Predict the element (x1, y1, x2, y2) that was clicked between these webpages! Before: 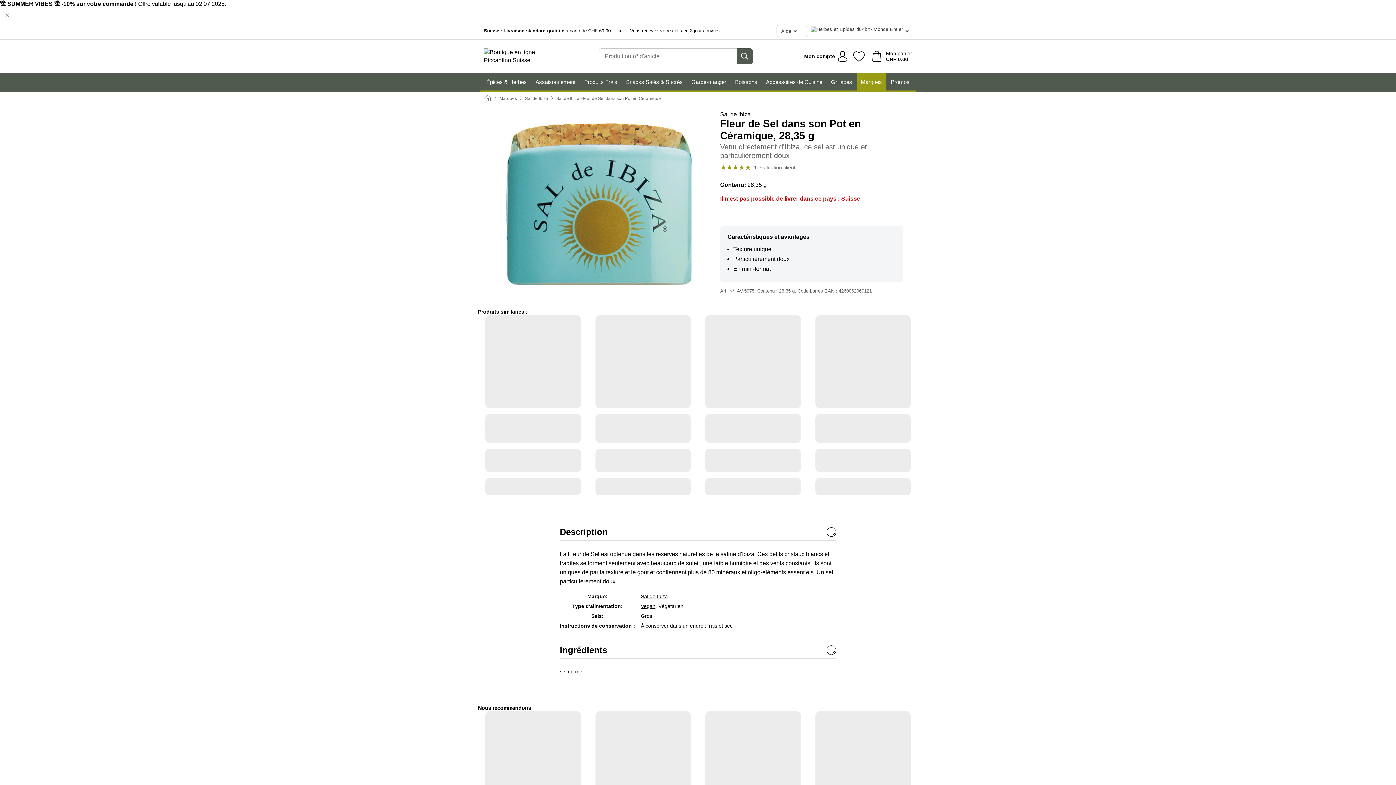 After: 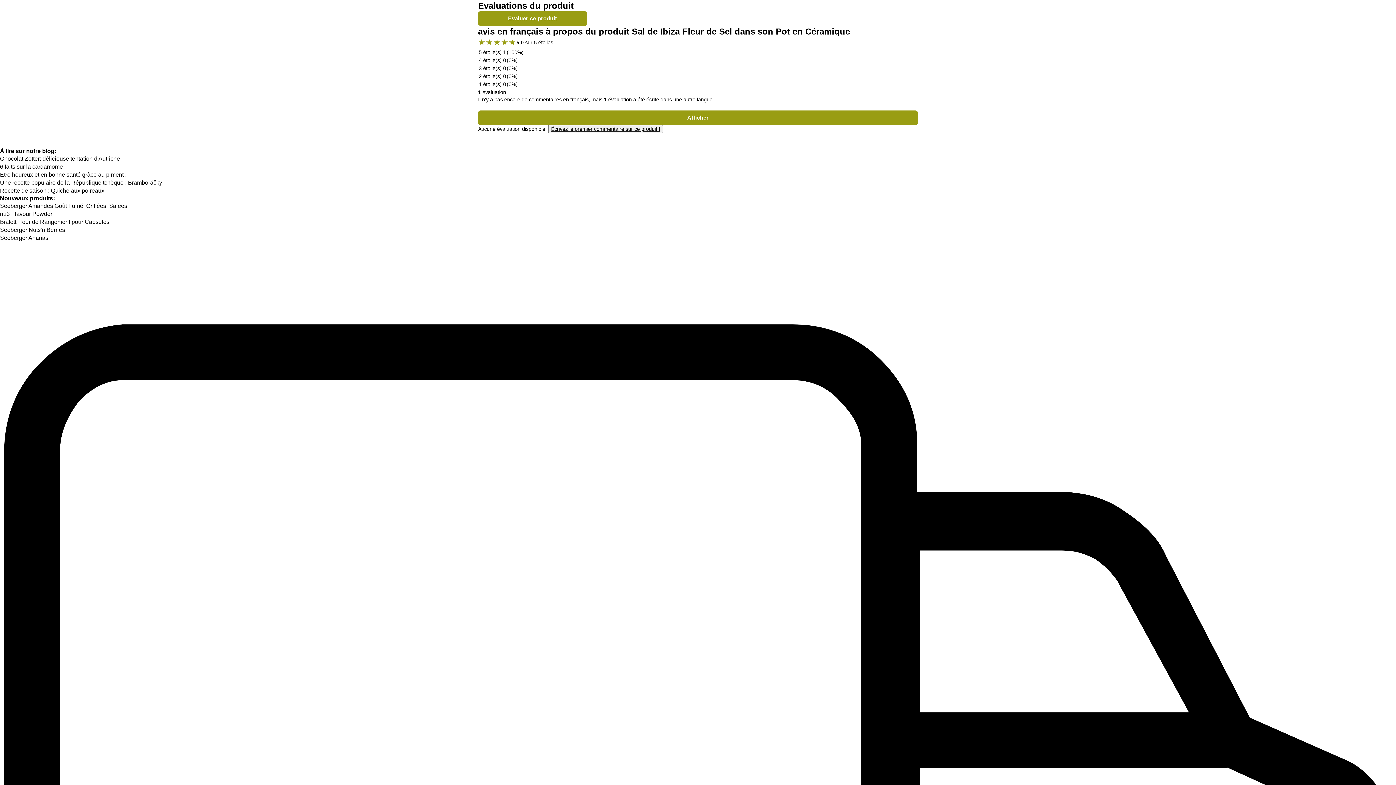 Action: bbox: (720, 162, 795, 172) label: 1 évaluation client